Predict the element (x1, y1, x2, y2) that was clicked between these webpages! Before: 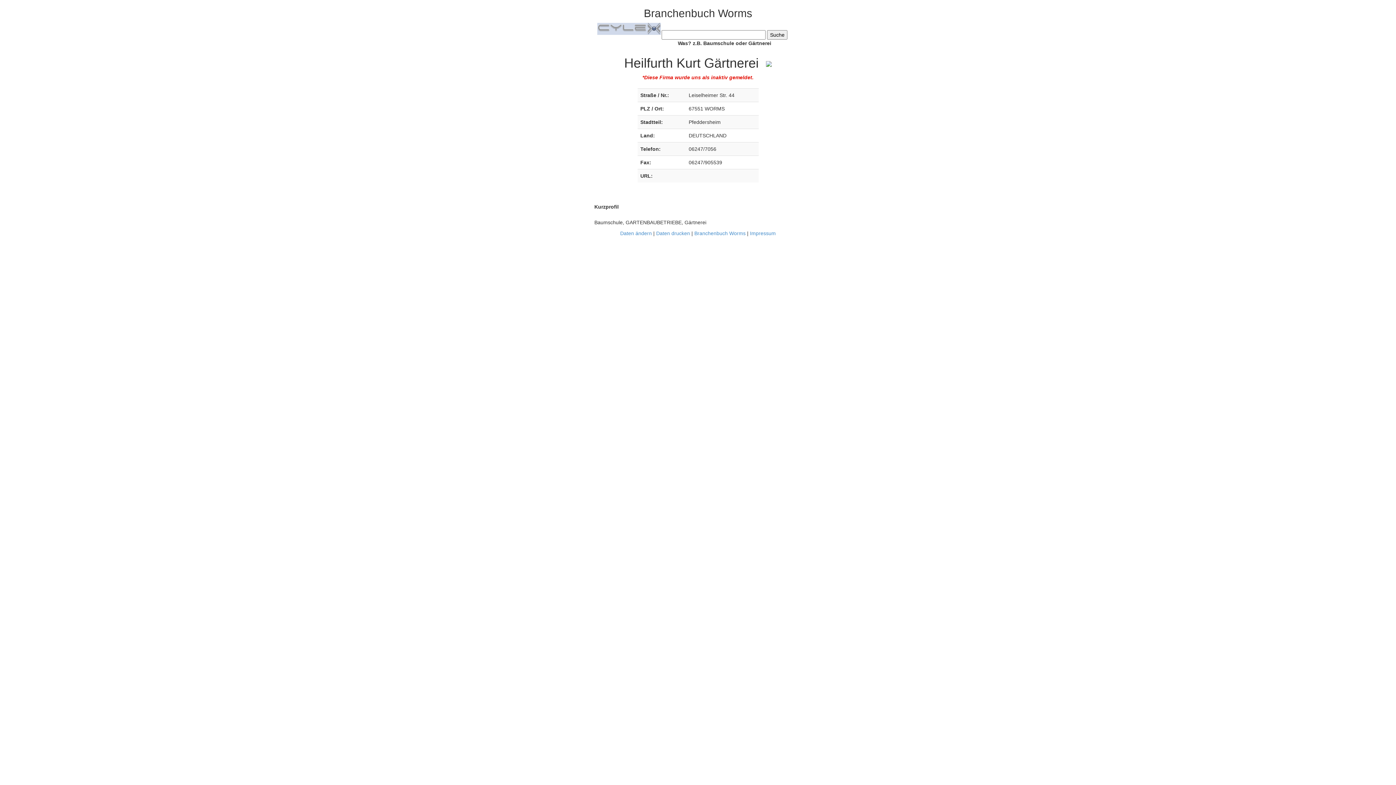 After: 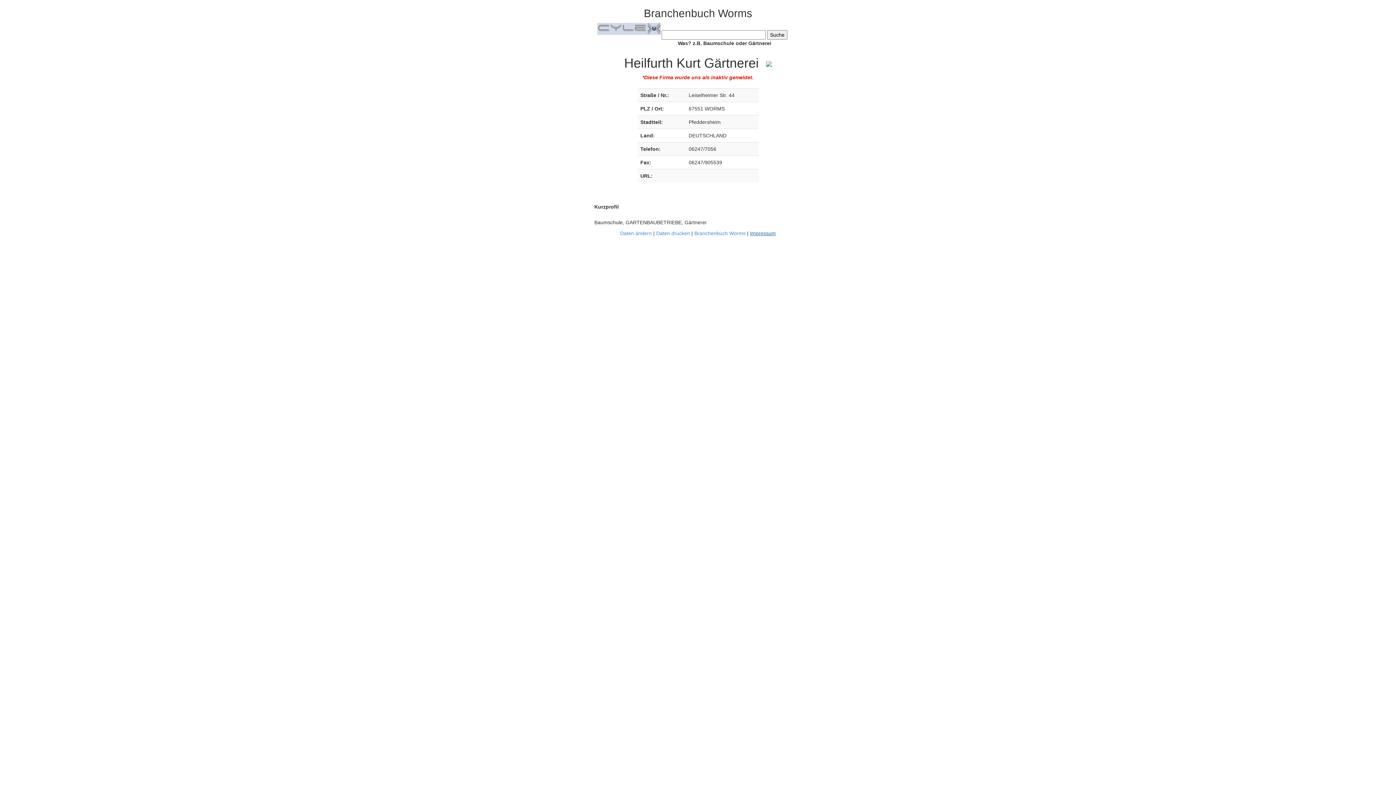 Action: label: Impressum bbox: (750, 230, 776, 236)